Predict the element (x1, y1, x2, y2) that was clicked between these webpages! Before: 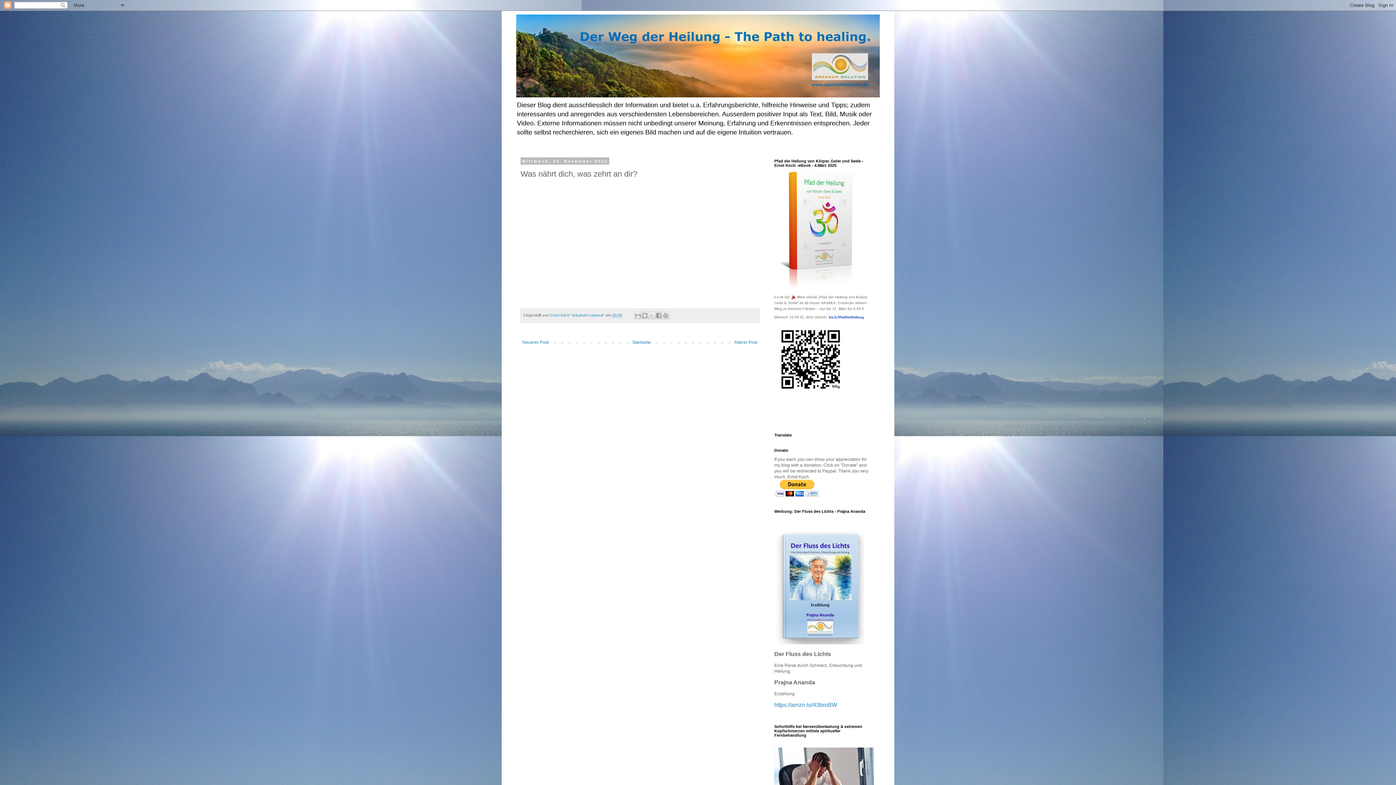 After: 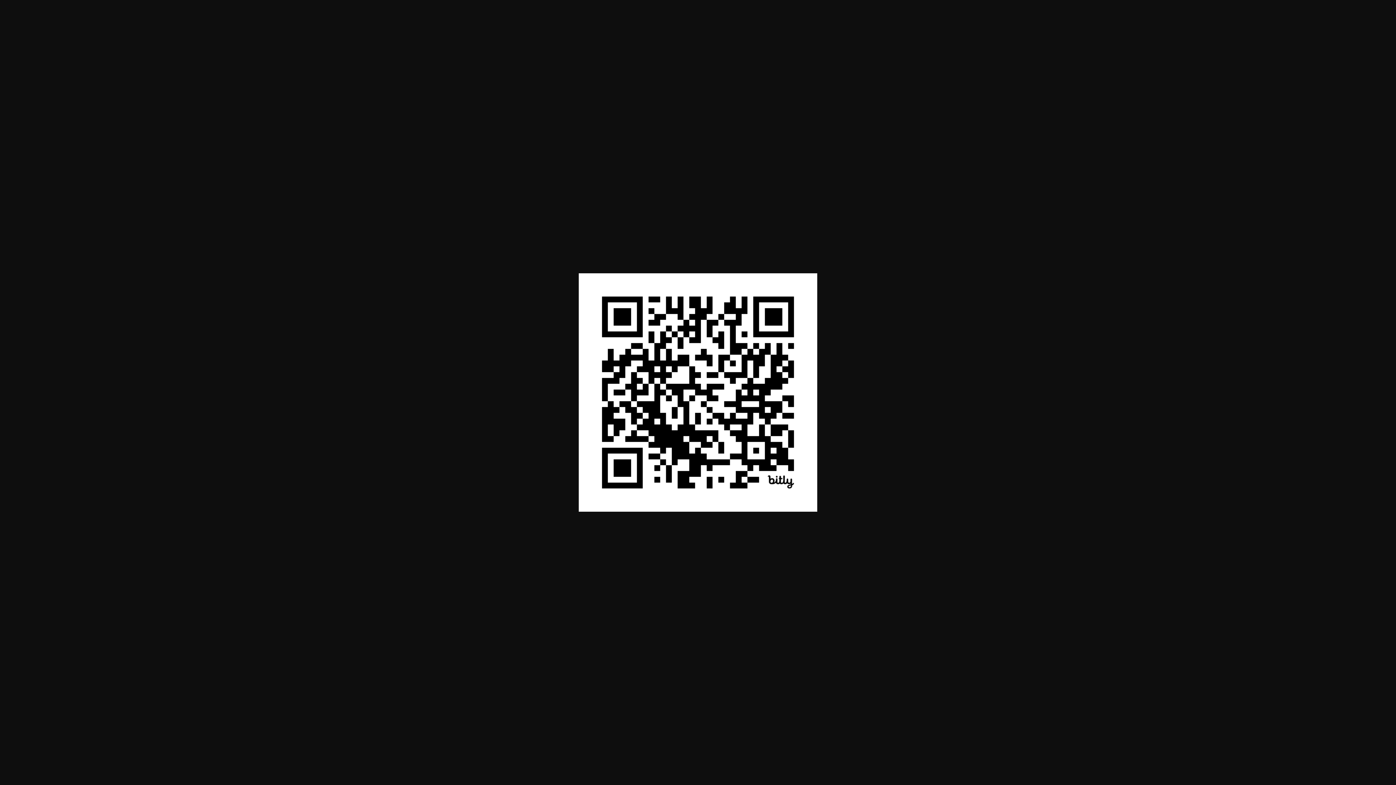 Action: bbox: (774, 323, 847, 397)